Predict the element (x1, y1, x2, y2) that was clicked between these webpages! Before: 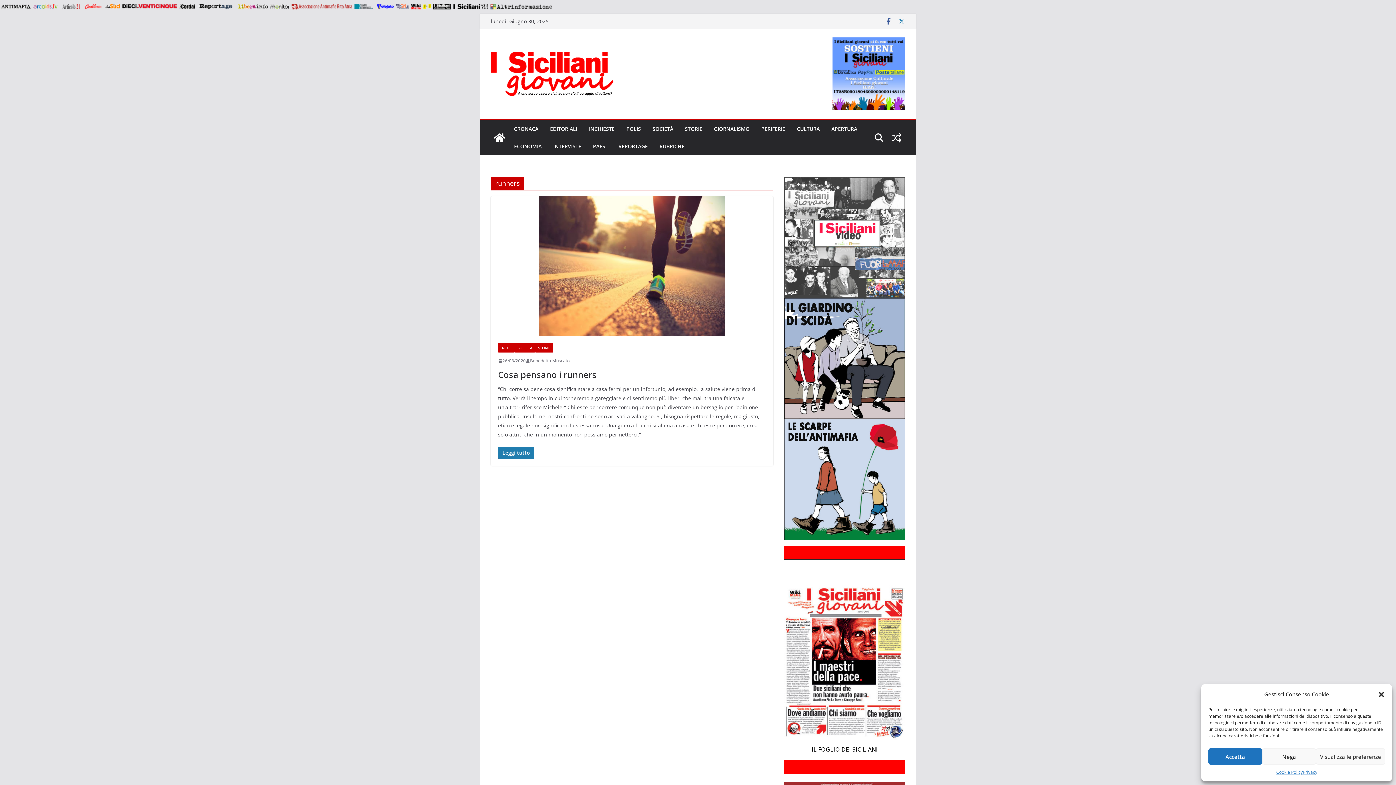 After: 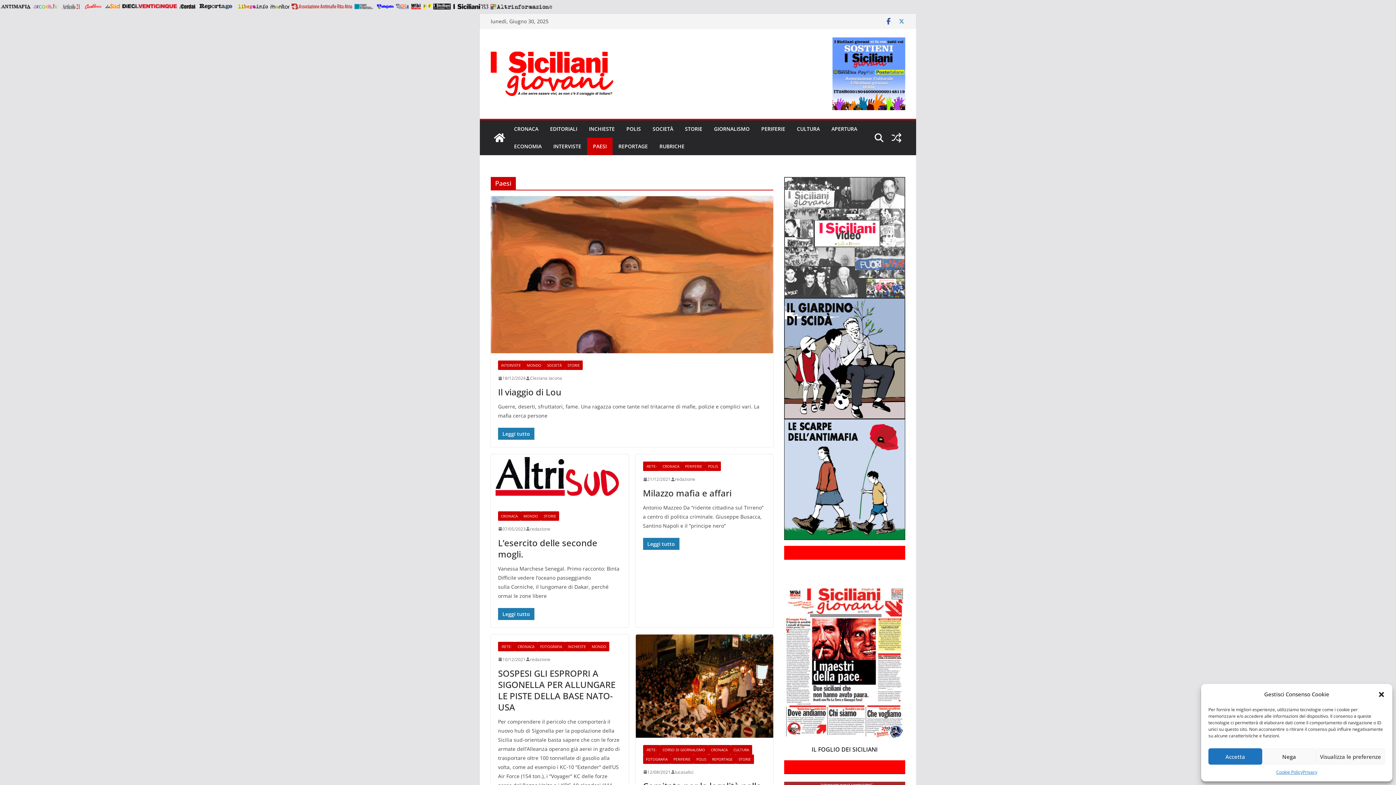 Action: label: PAESI bbox: (593, 141, 606, 151)